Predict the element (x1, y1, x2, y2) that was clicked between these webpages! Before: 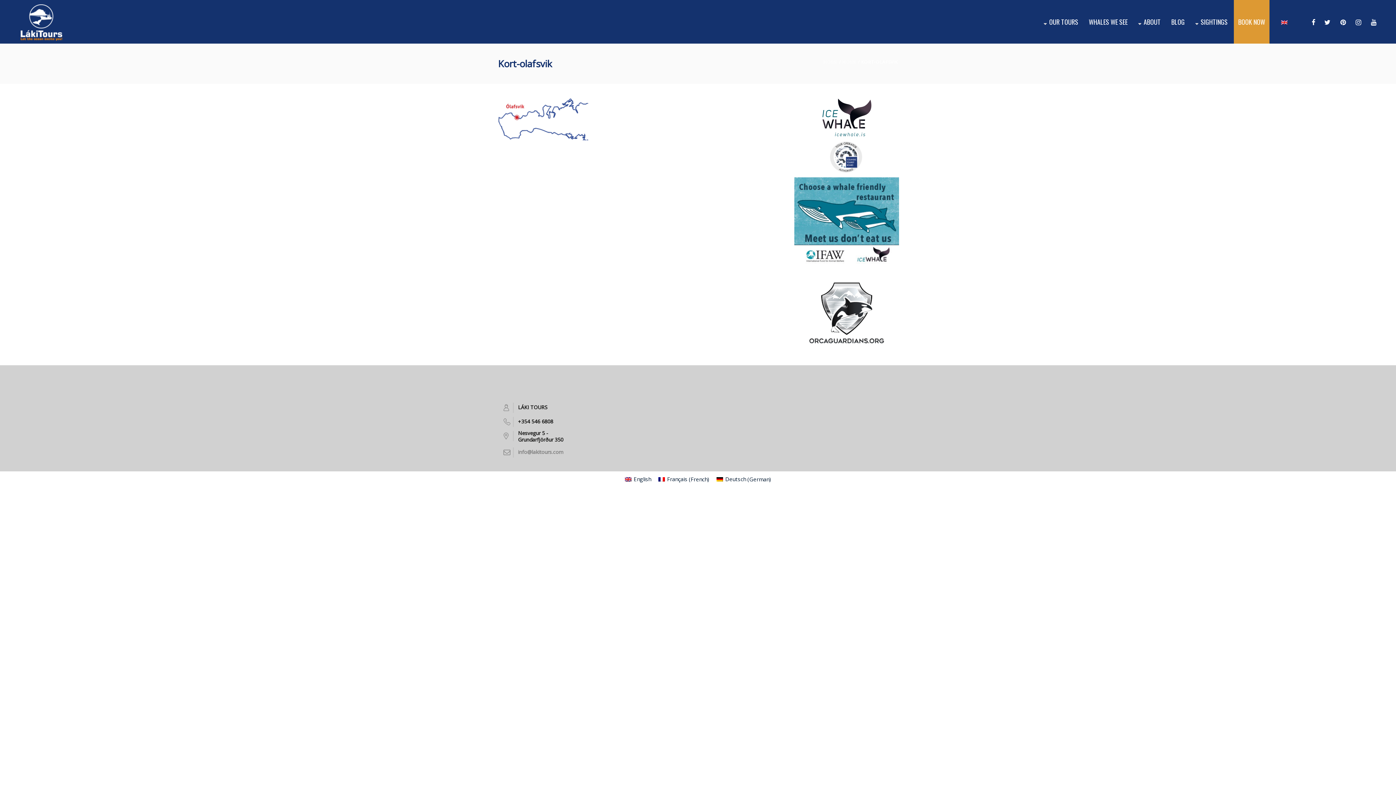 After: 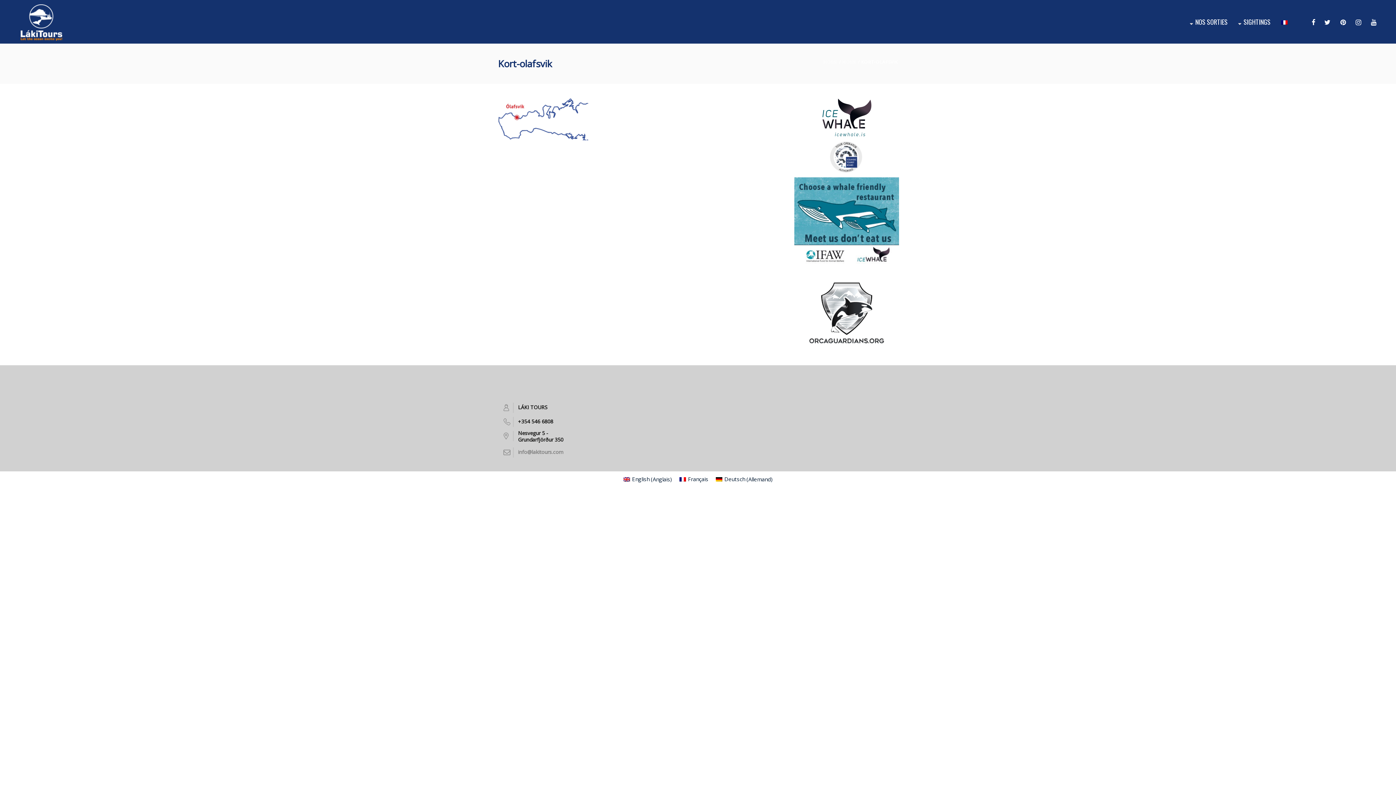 Action: bbox: (654, 474, 713, 484) label: Français (French)